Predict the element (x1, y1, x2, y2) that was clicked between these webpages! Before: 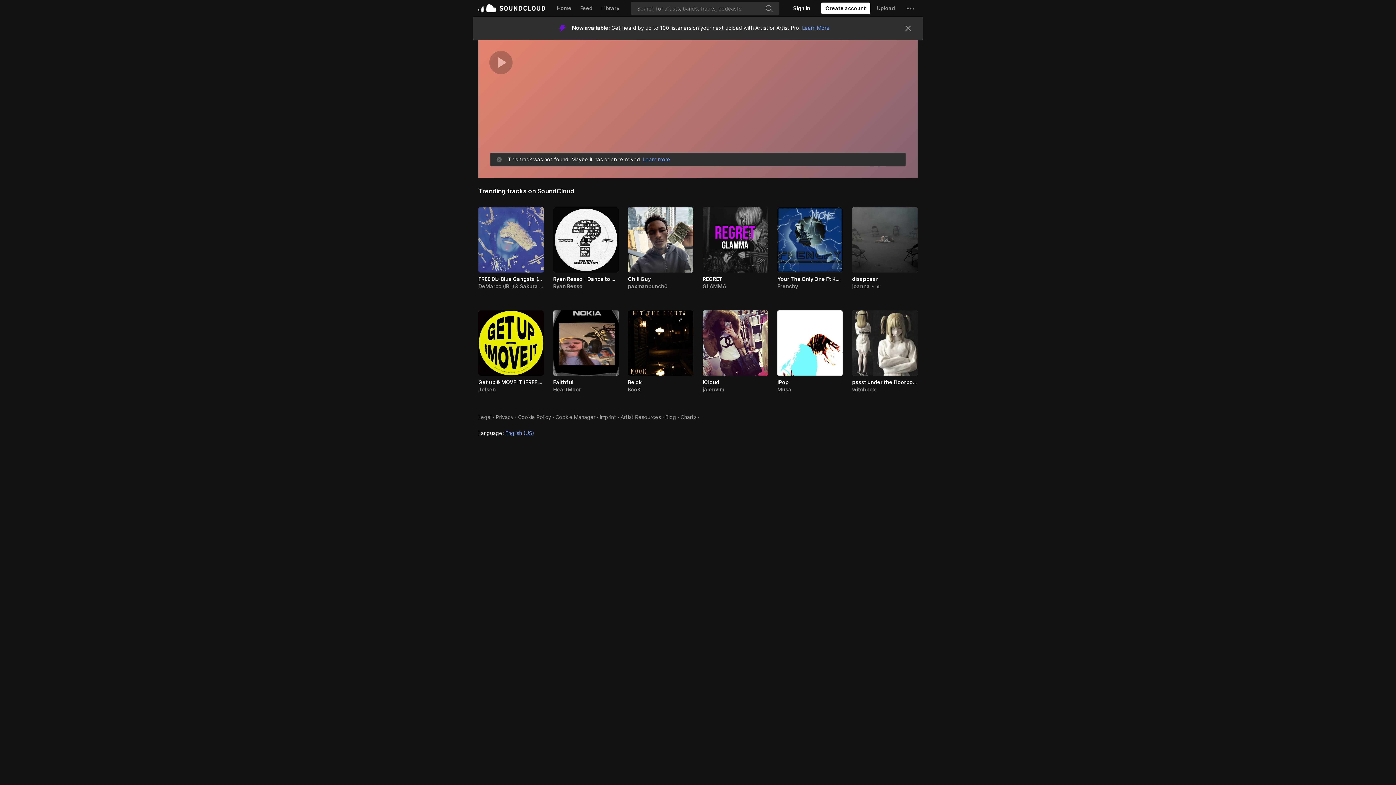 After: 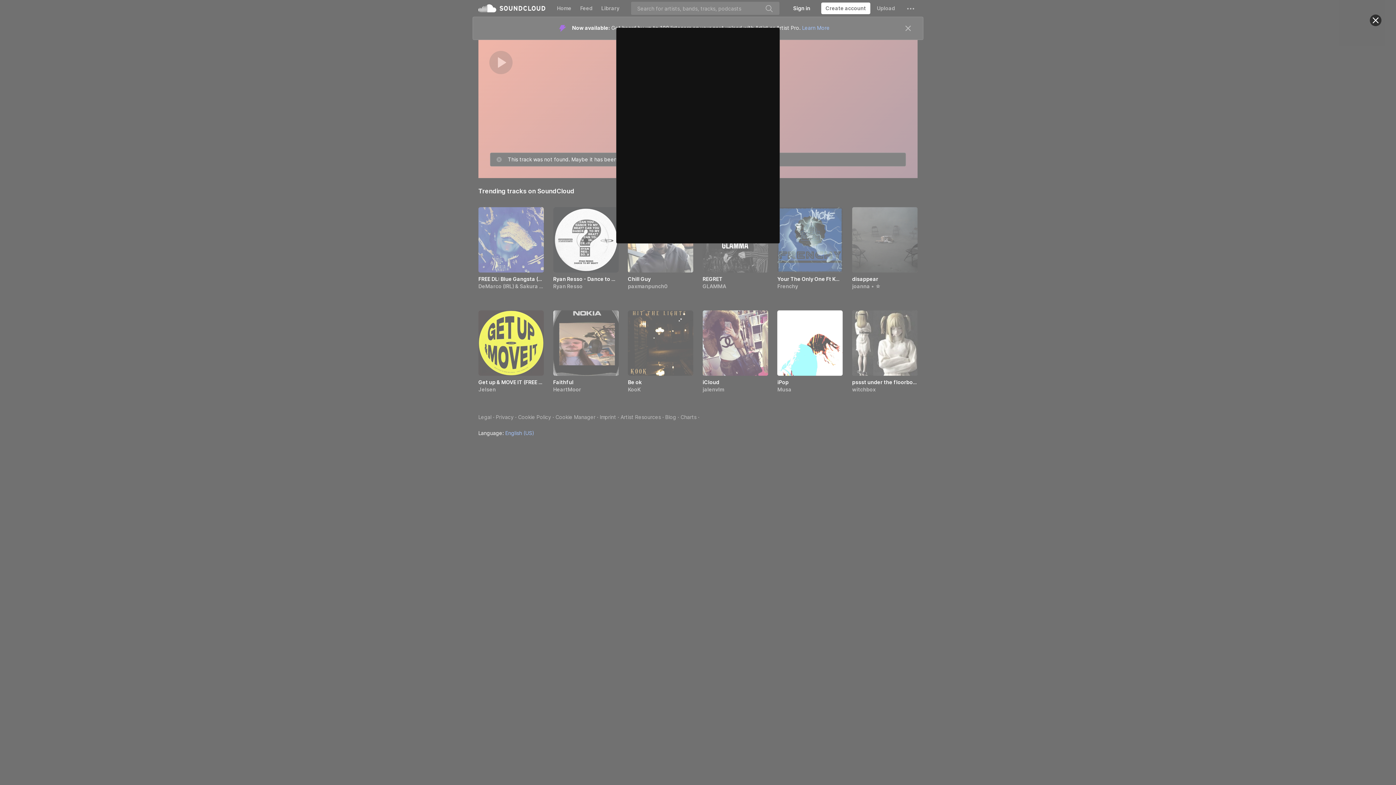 Action: bbox: (821, 2, 870, 14) label: Create a SoundCloud account